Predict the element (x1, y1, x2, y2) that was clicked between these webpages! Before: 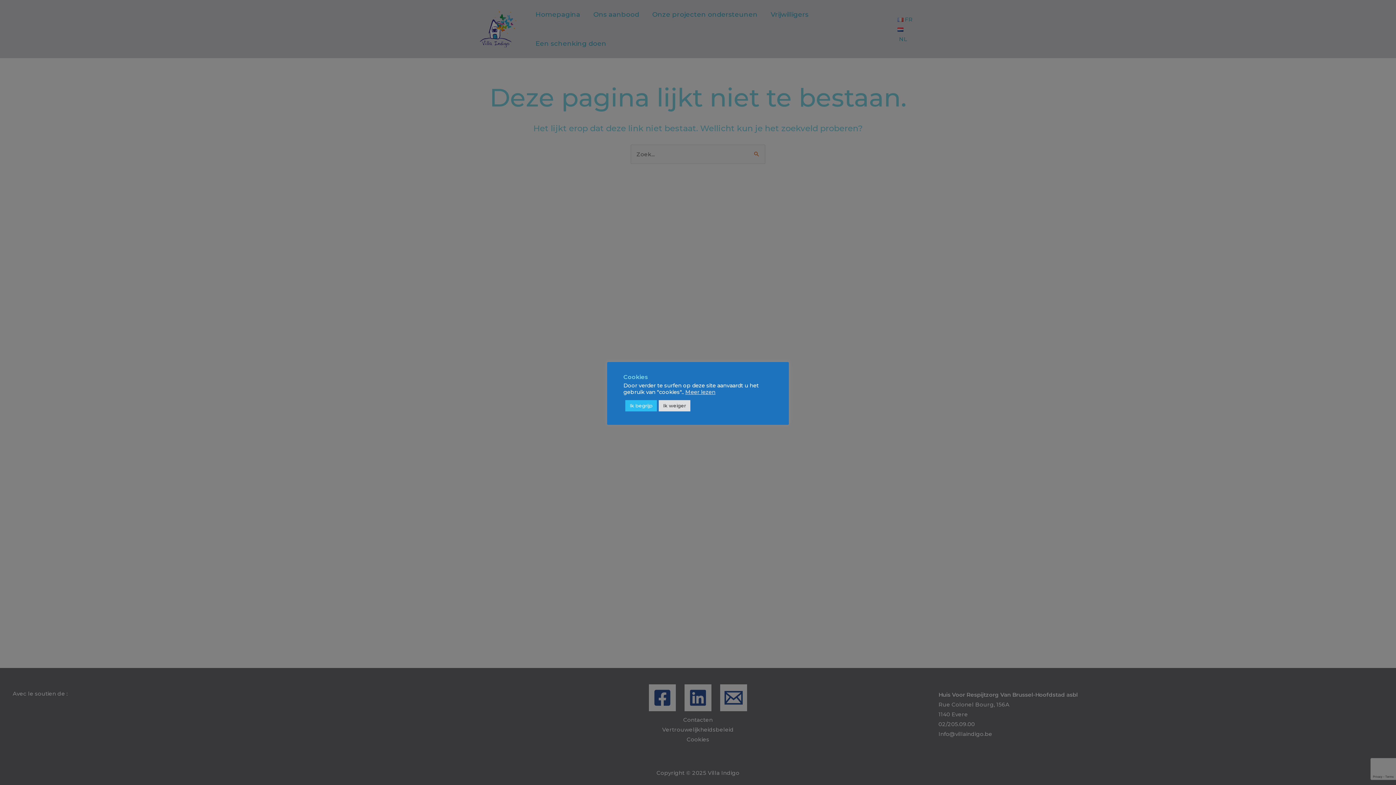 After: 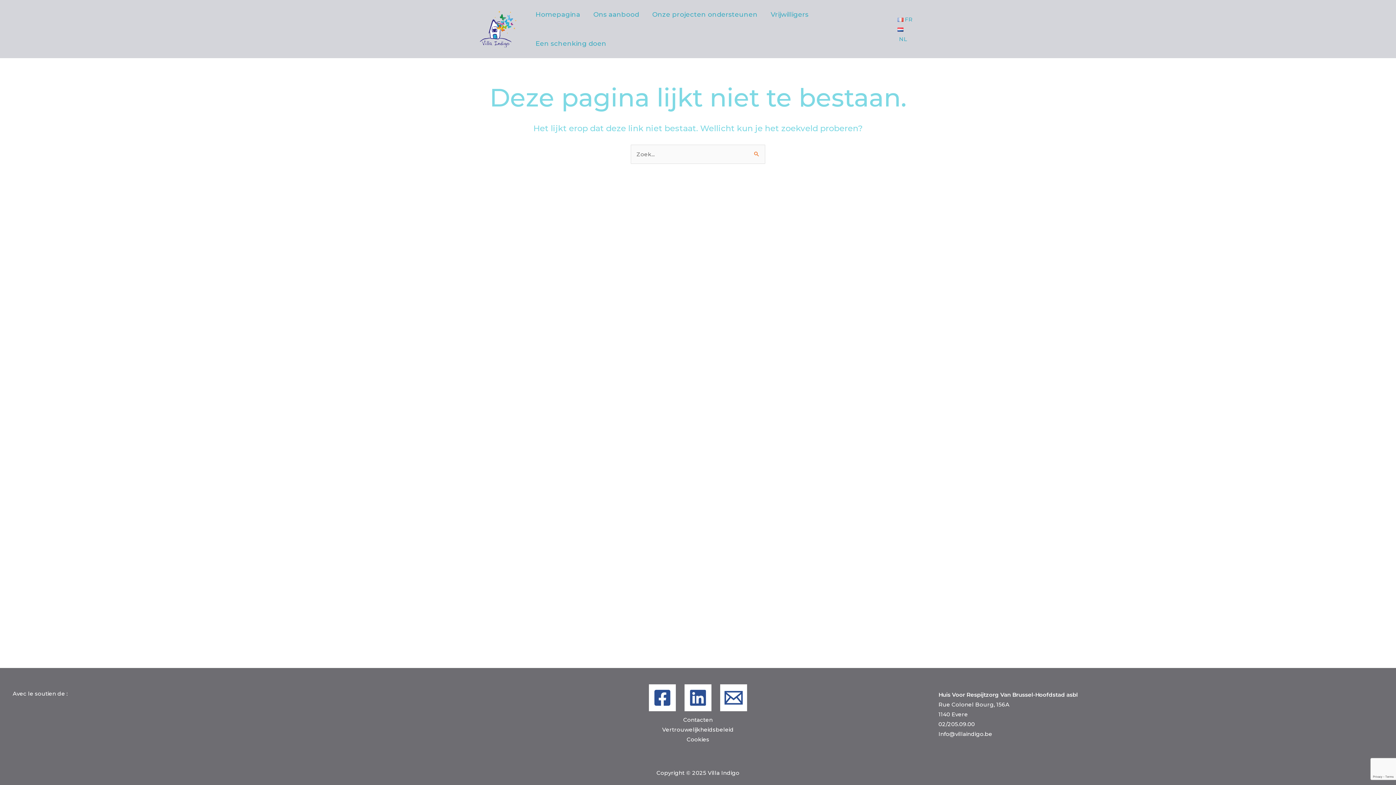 Action: bbox: (658, 400, 690, 411) label: Ik weiger